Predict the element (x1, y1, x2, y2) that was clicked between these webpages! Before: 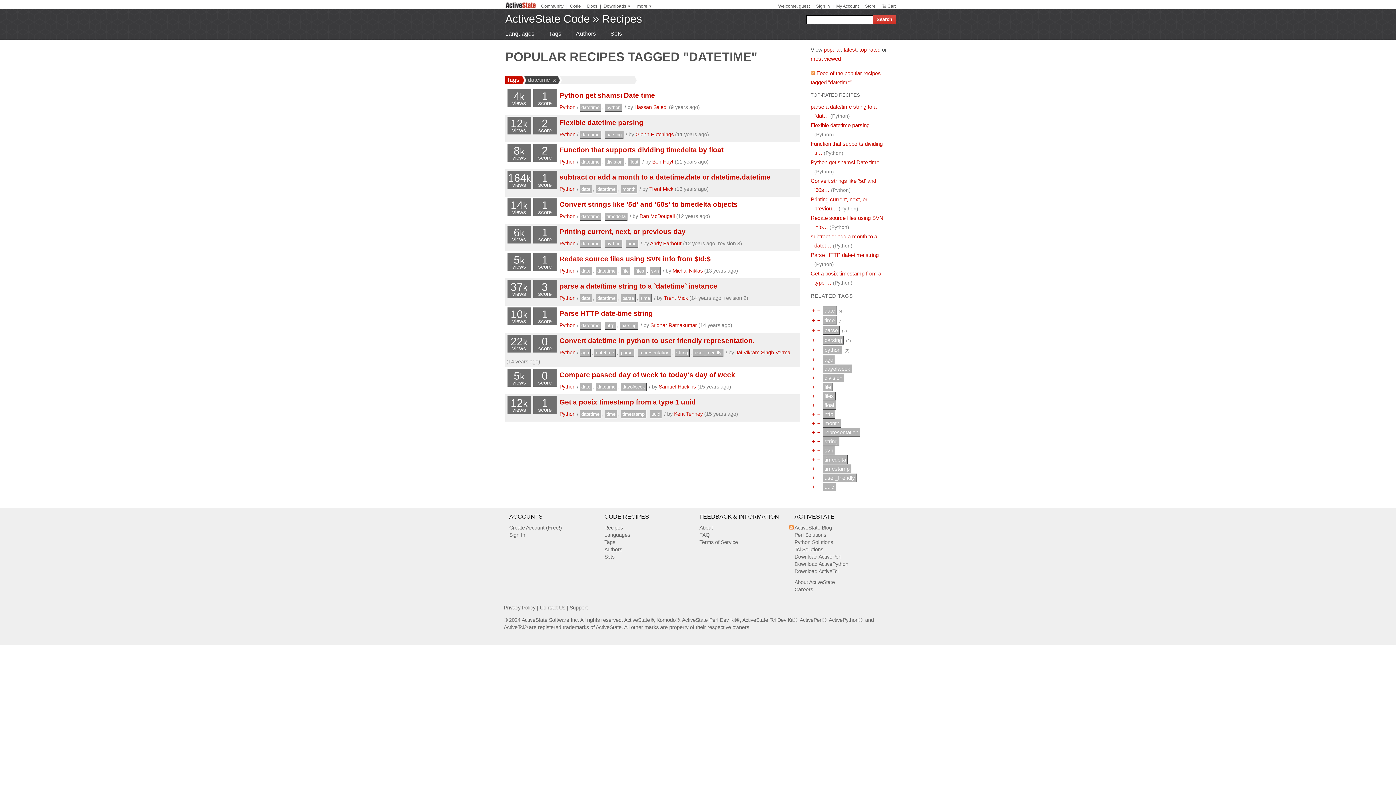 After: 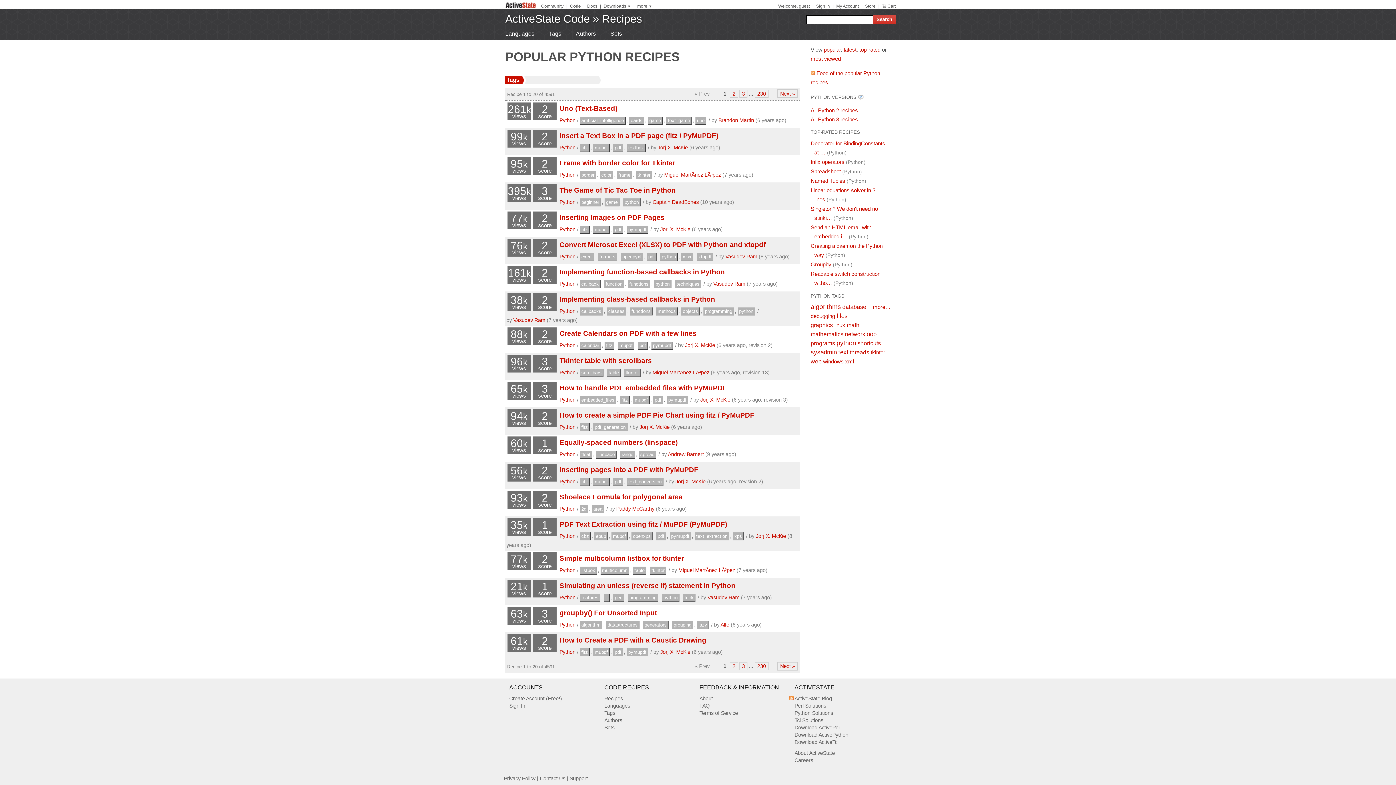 Action: label: Python bbox: (559, 349, 575, 355)